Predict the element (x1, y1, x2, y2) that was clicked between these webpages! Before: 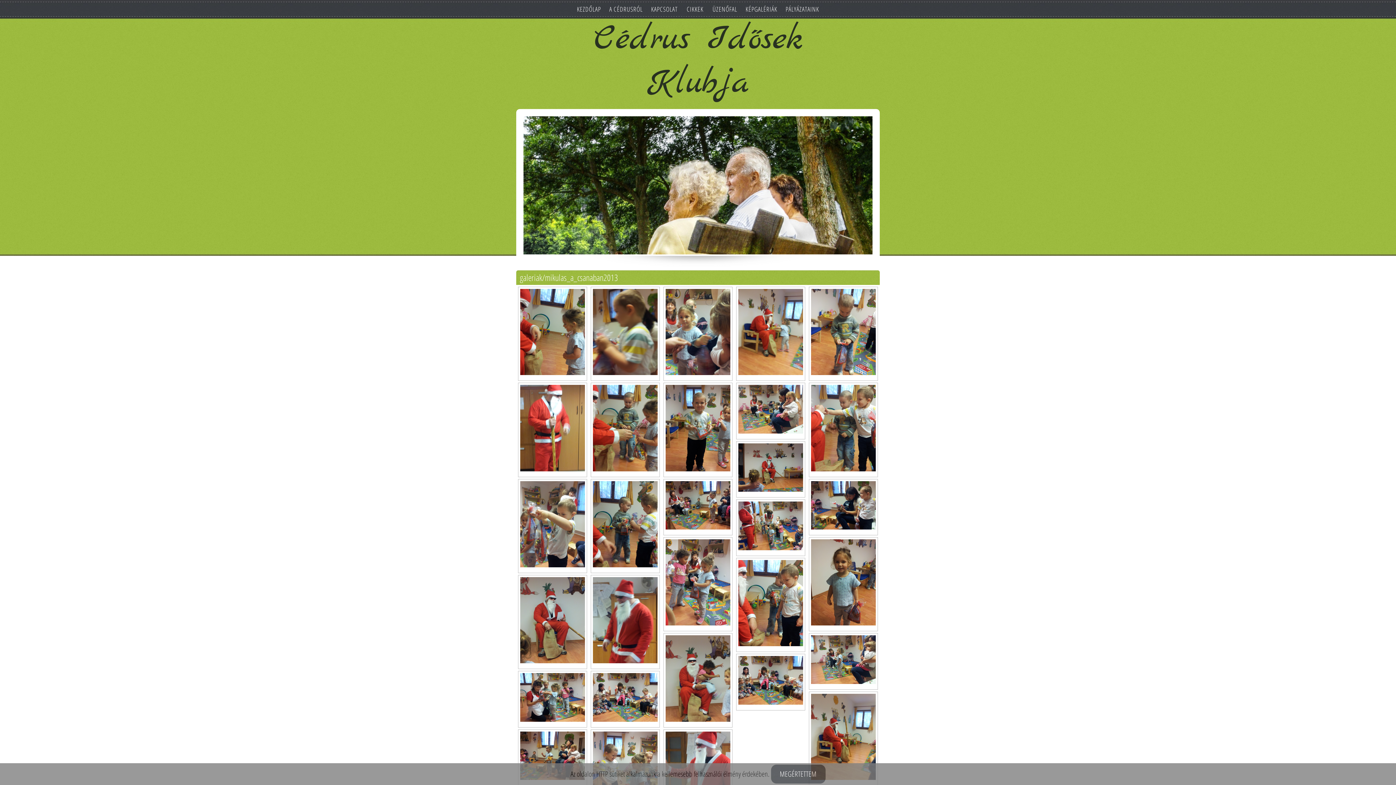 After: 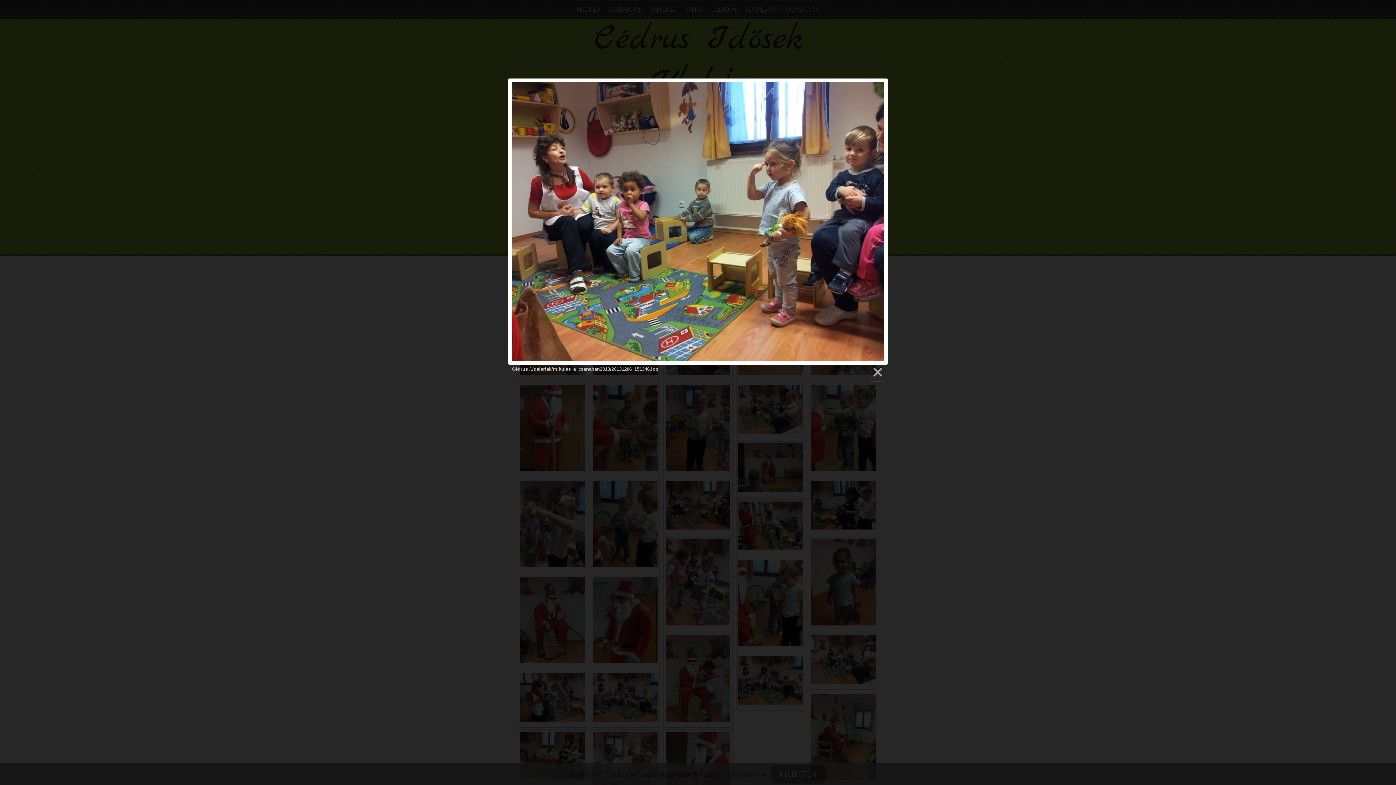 Action: bbox: (665, 481, 730, 529)